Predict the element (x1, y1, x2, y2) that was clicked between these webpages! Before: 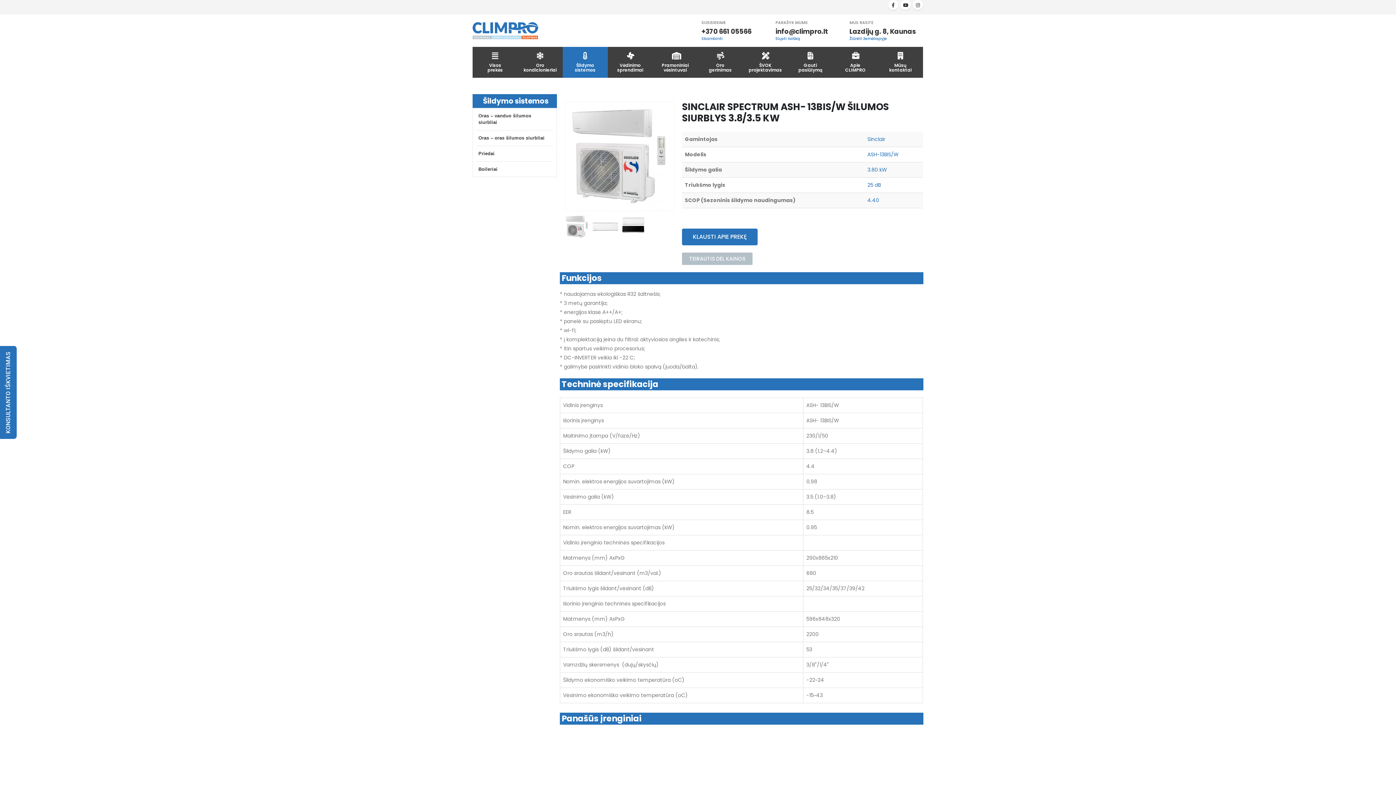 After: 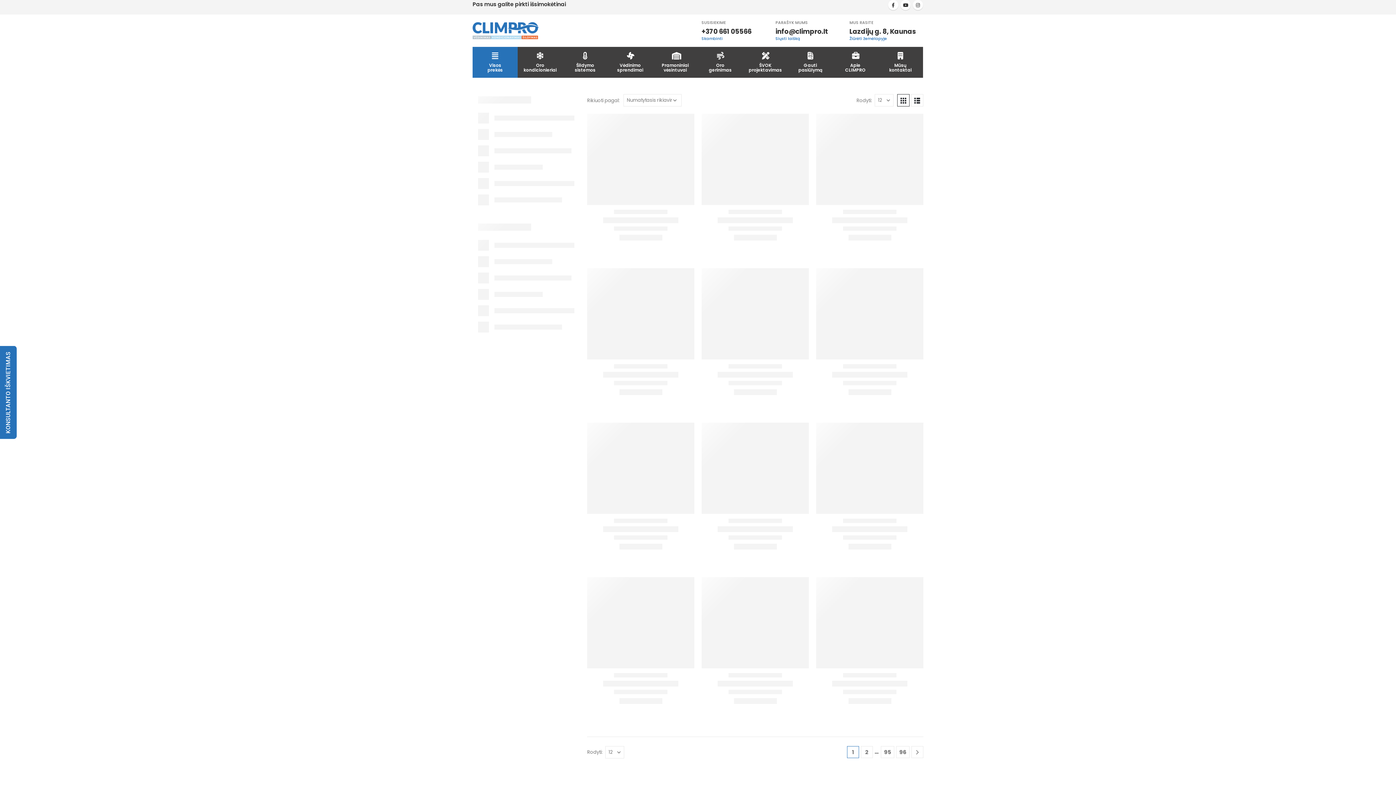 Action: bbox: (472, 46, 517, 77) label: Visos
prekės